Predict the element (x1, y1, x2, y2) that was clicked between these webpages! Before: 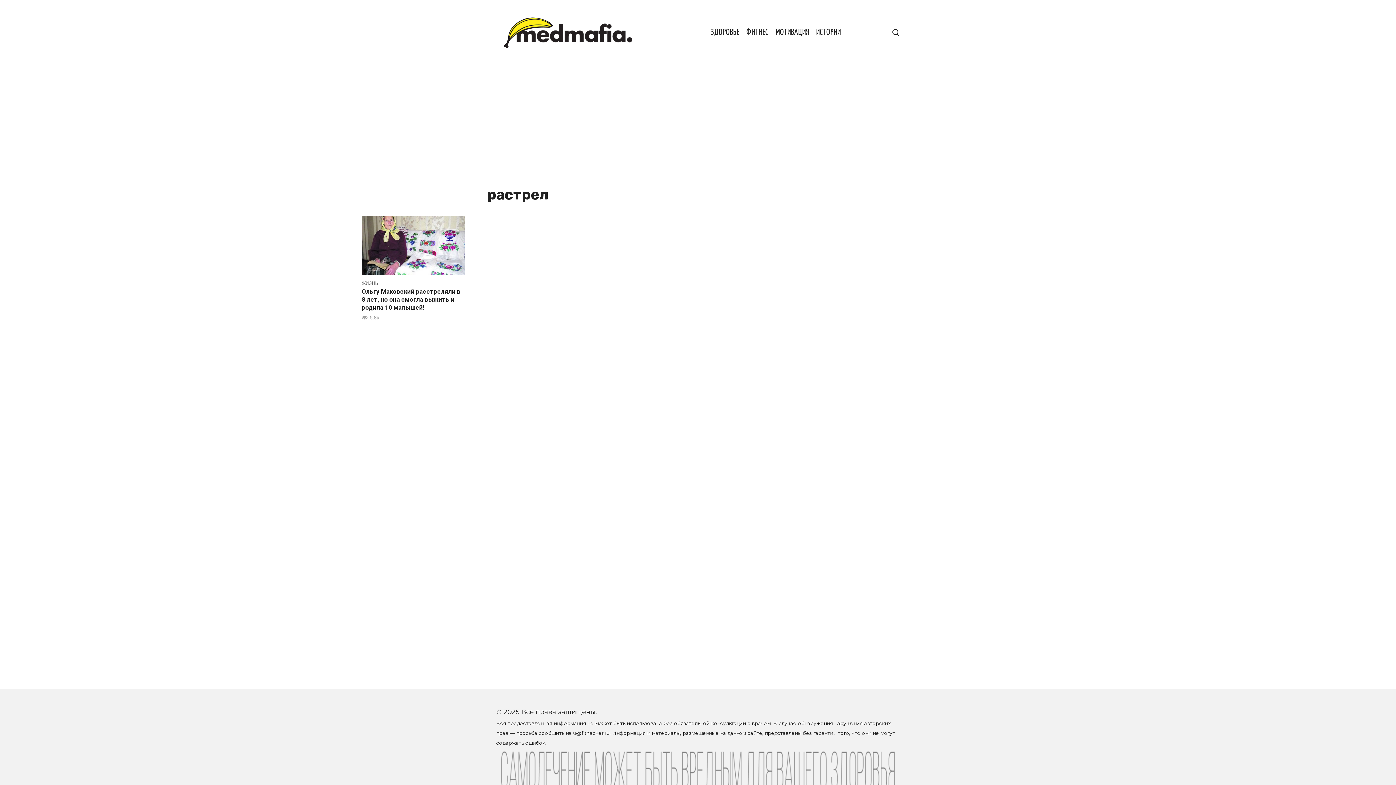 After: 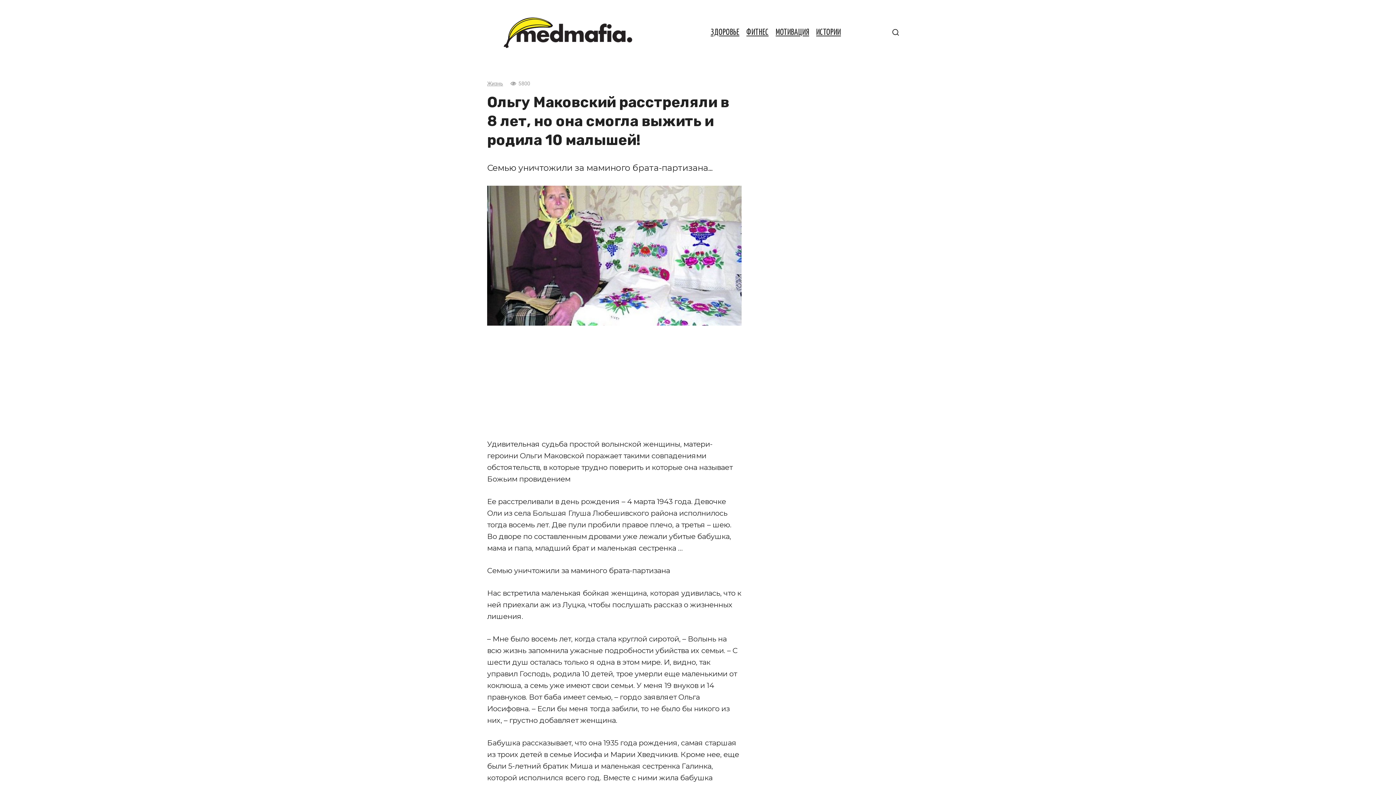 Action: bbox: (361, 216, 464, 321) label: ЖИЗНЬ
Ольгу Маковский расстреляли в 8 лет, но она смогла выжить и родила 10 малышей!
5.8к.